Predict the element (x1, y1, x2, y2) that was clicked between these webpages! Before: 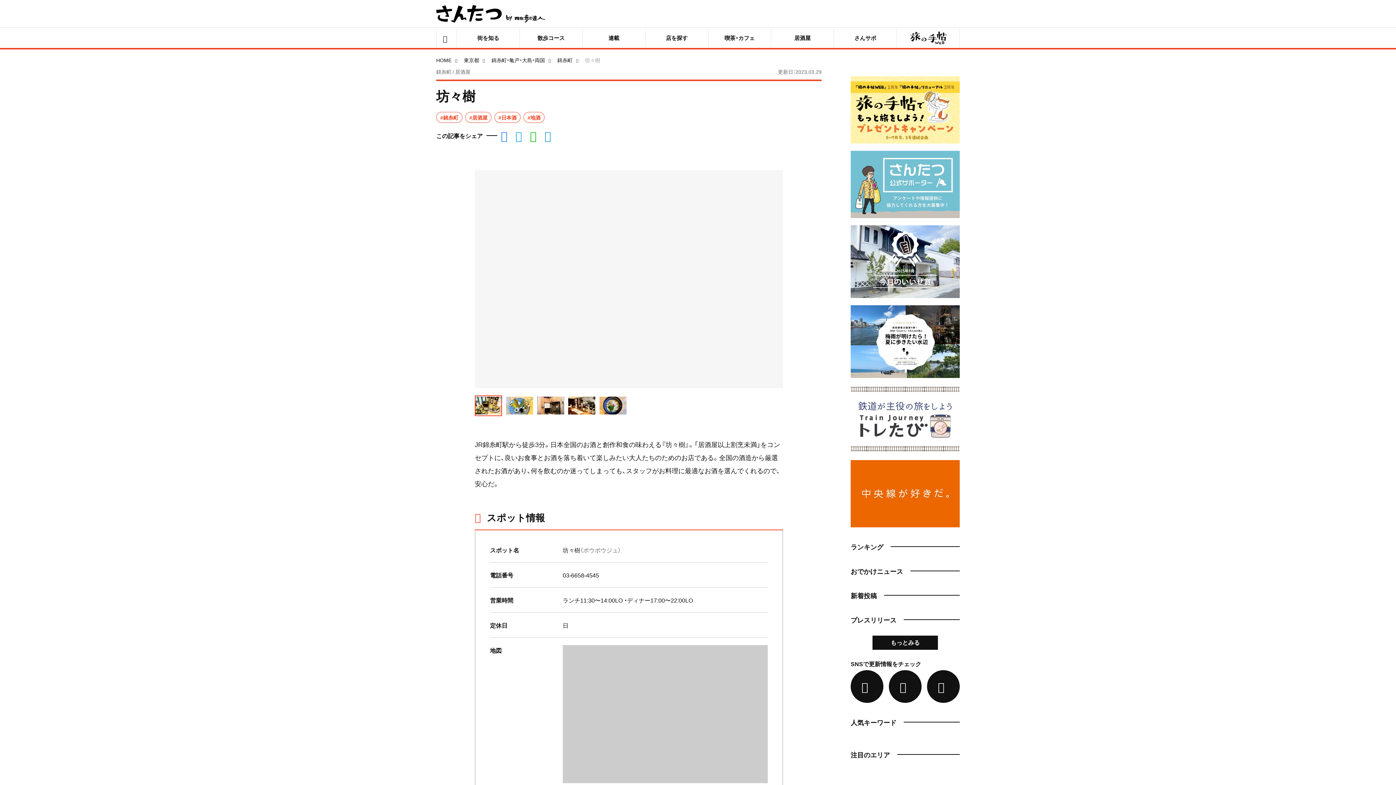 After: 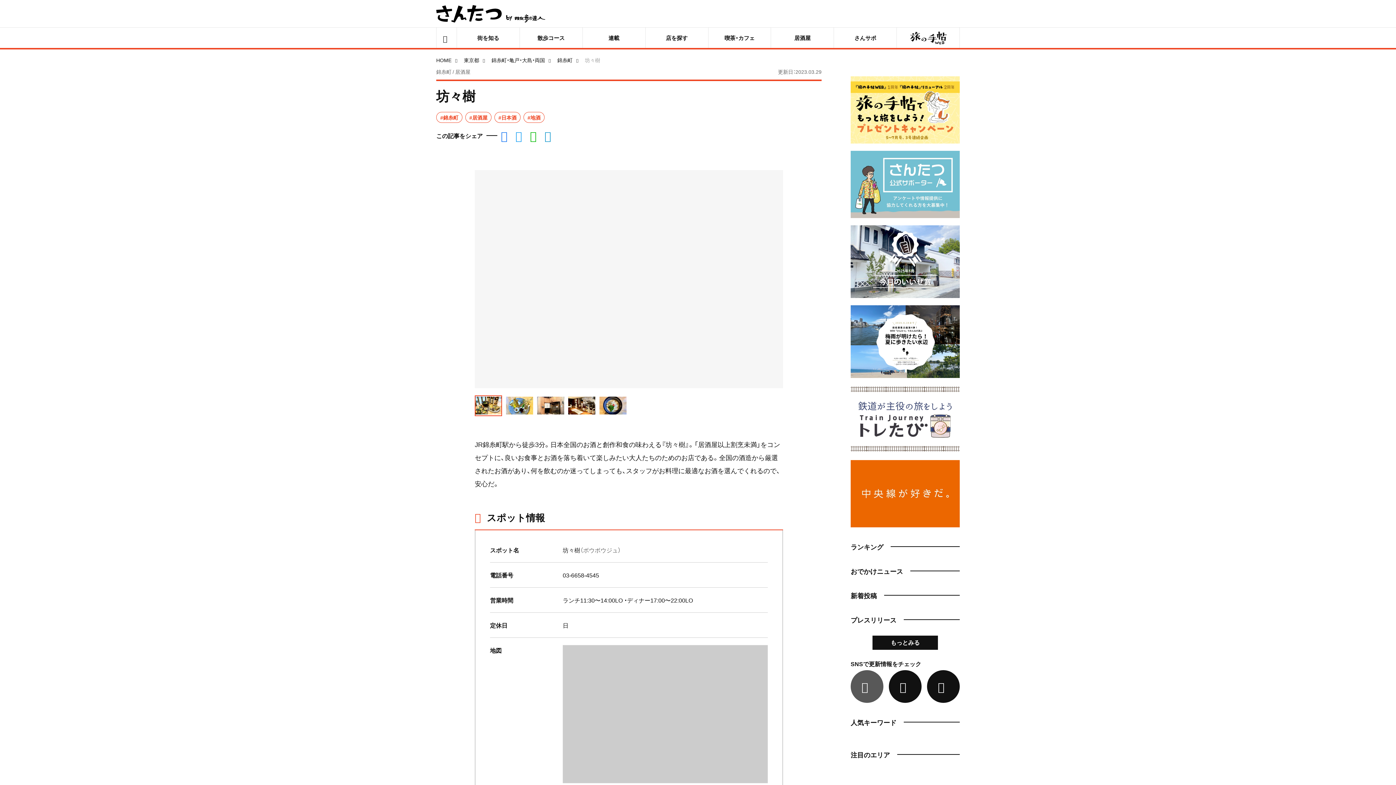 Action: bbox: (850, 670, 883, 703)